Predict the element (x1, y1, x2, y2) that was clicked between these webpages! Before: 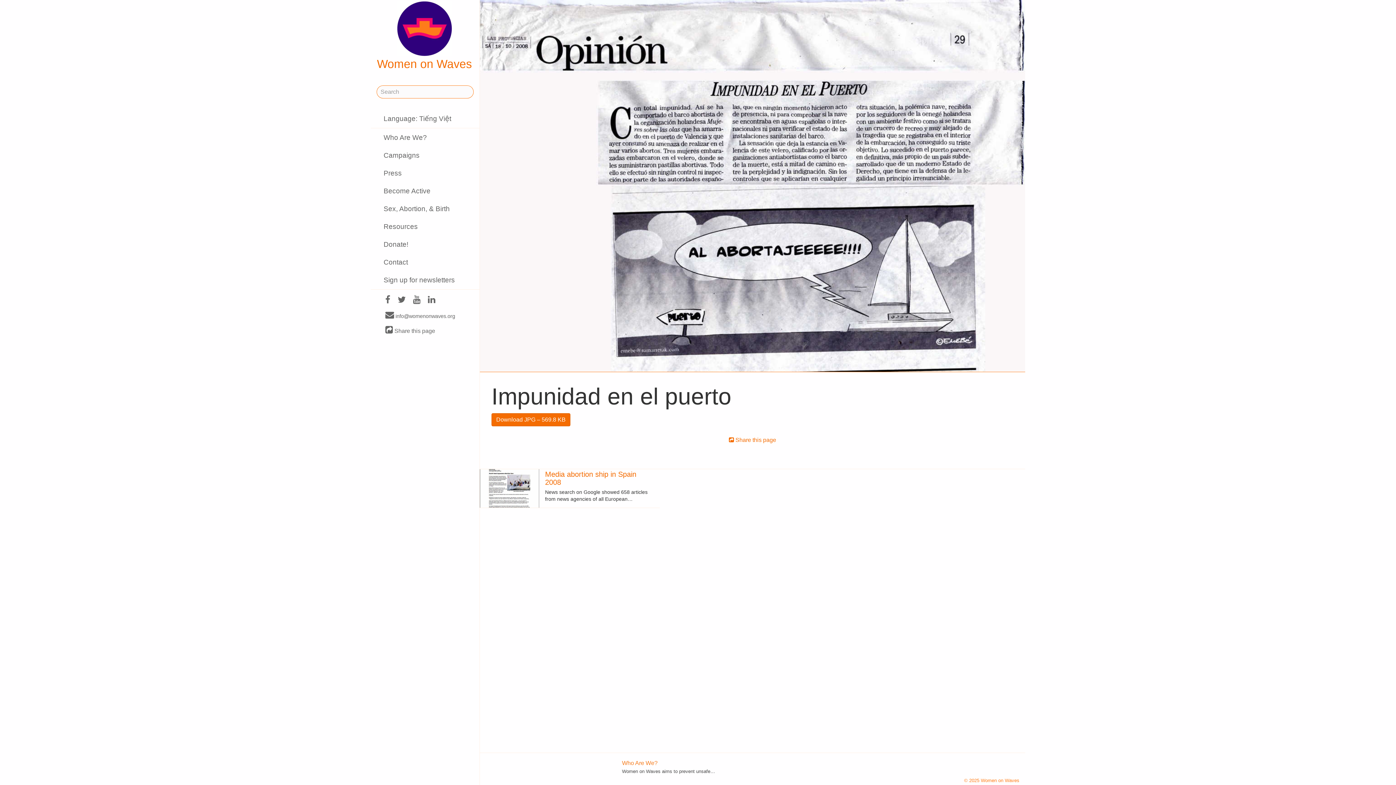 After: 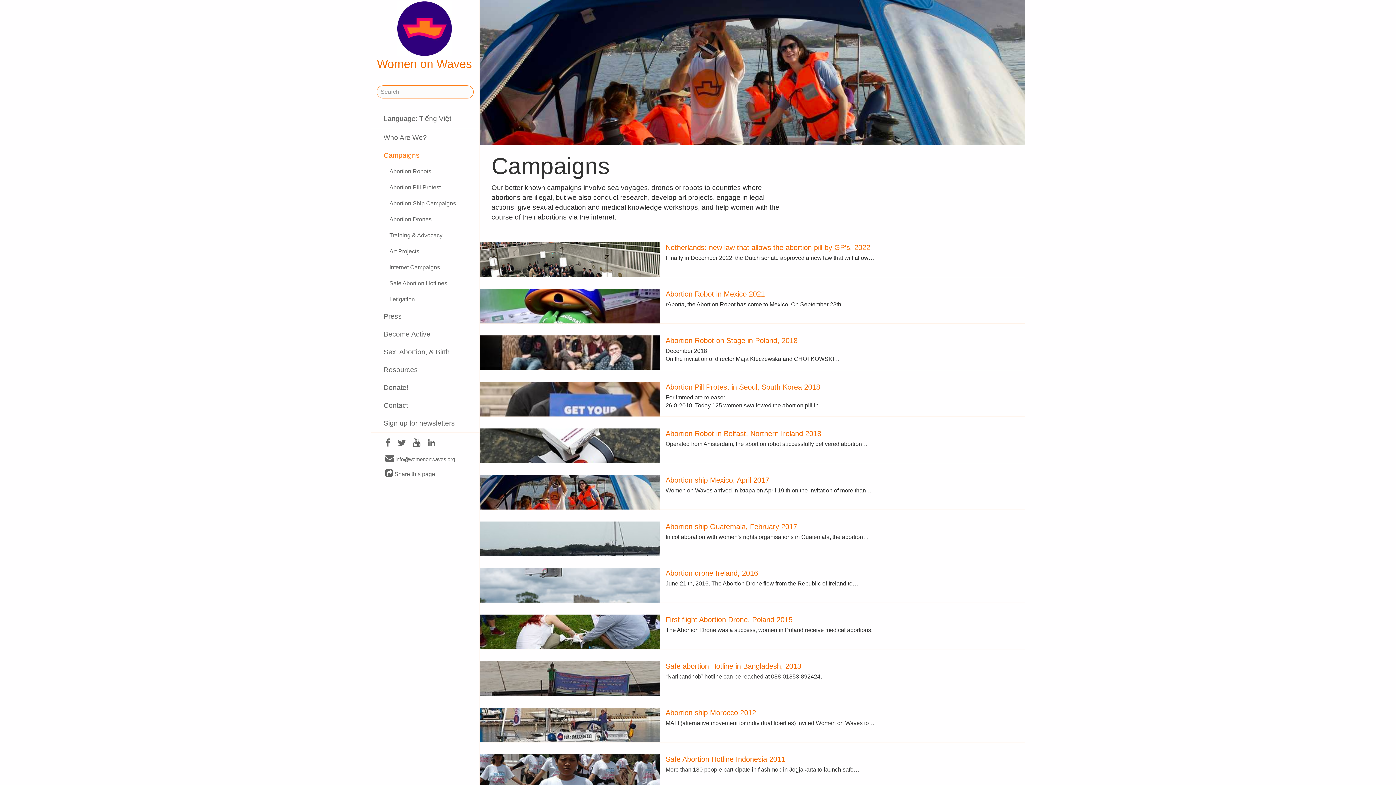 Action: label: Campaigns bbox: (370, 146, 479, 164)